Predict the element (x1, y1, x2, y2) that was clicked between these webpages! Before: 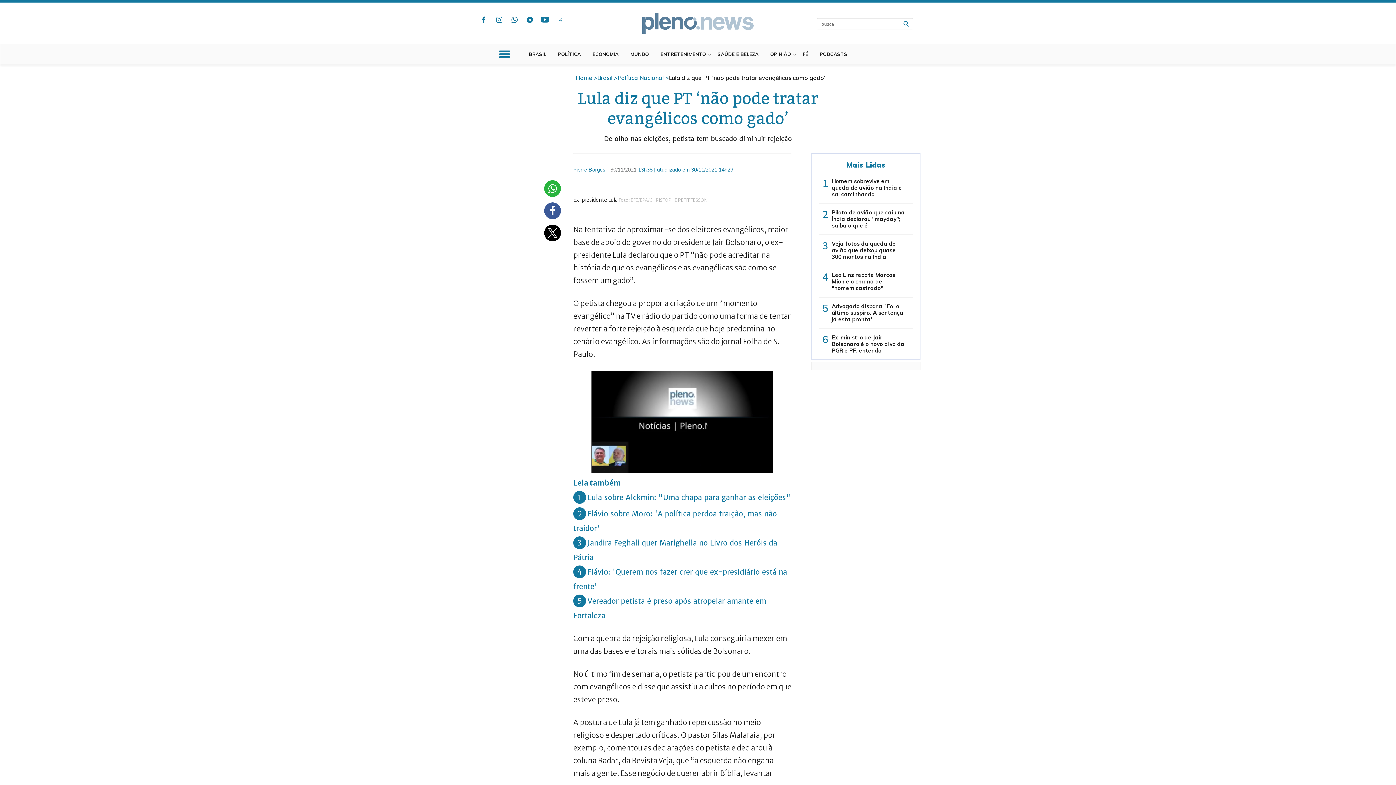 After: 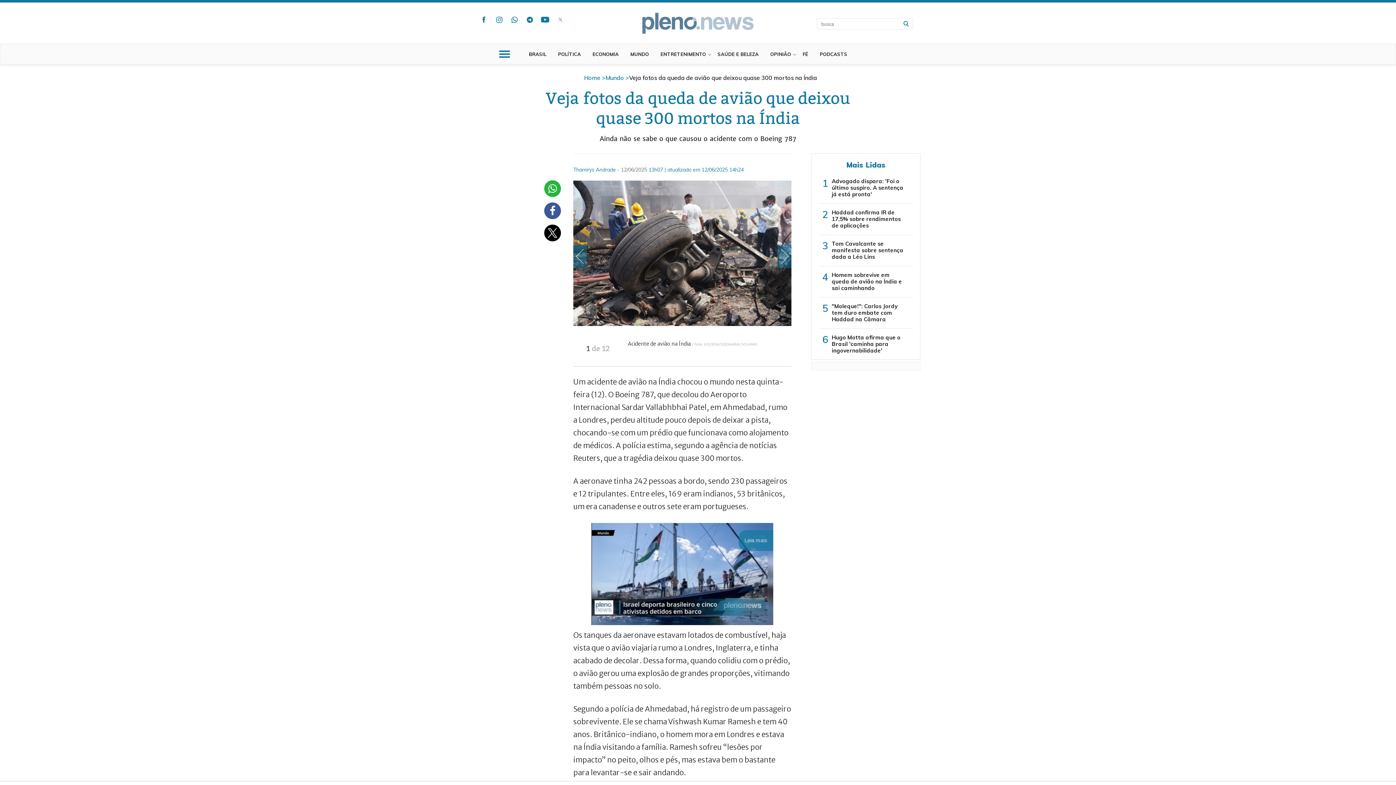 Action: bbox: (832, 240, 896, 260) label: Veja fotos da queda de avião que deixou quase 300 mortos na Índia